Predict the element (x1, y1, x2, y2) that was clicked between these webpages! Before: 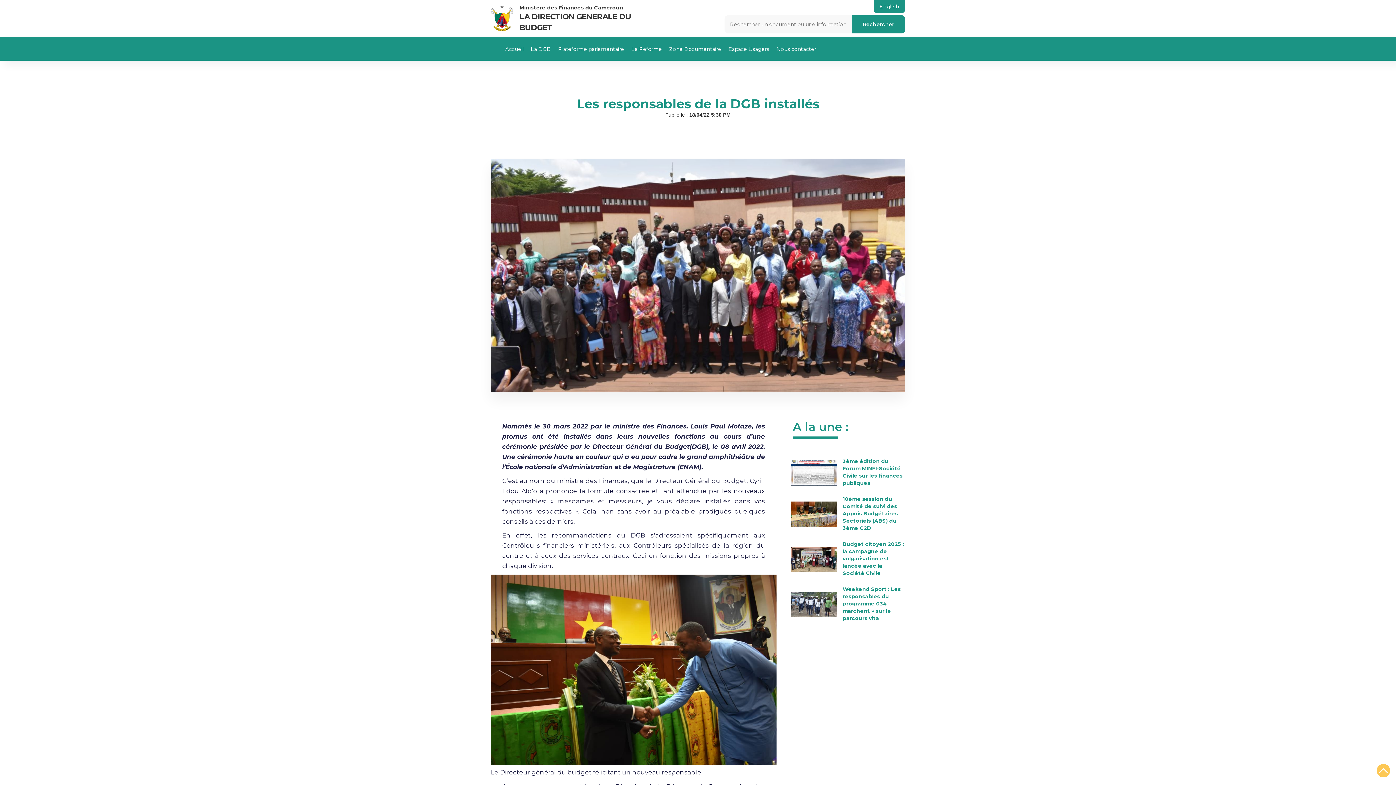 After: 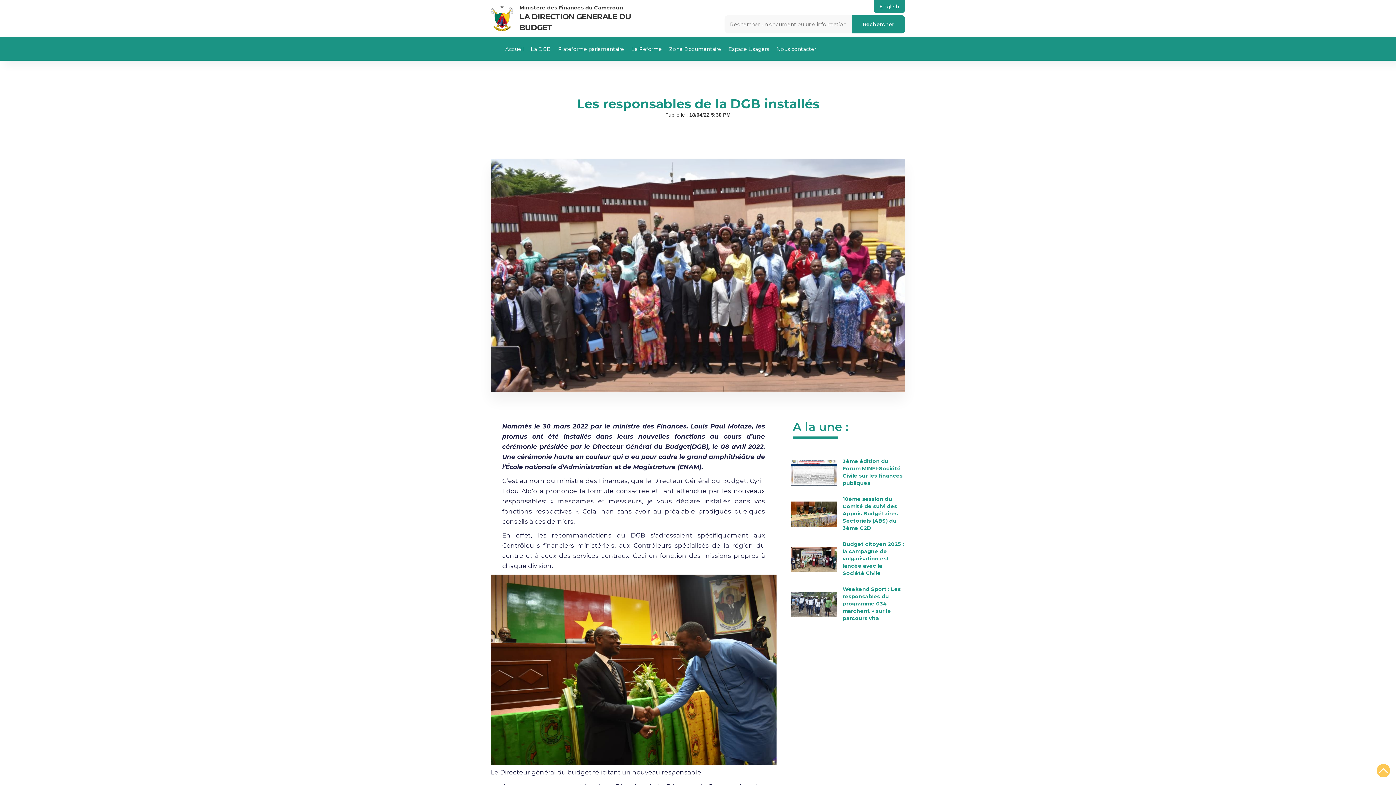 Action: bbox: (1377, 764, 1390, 779)